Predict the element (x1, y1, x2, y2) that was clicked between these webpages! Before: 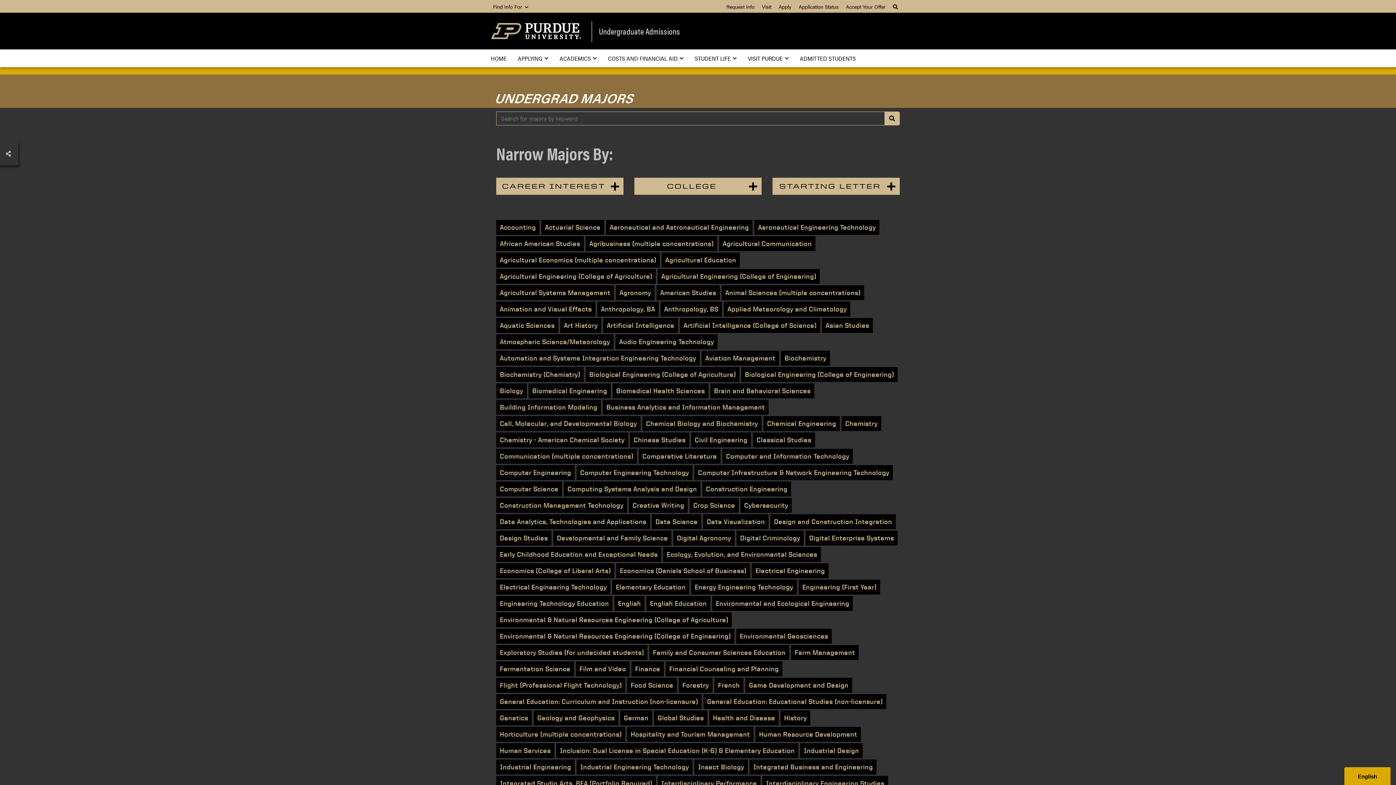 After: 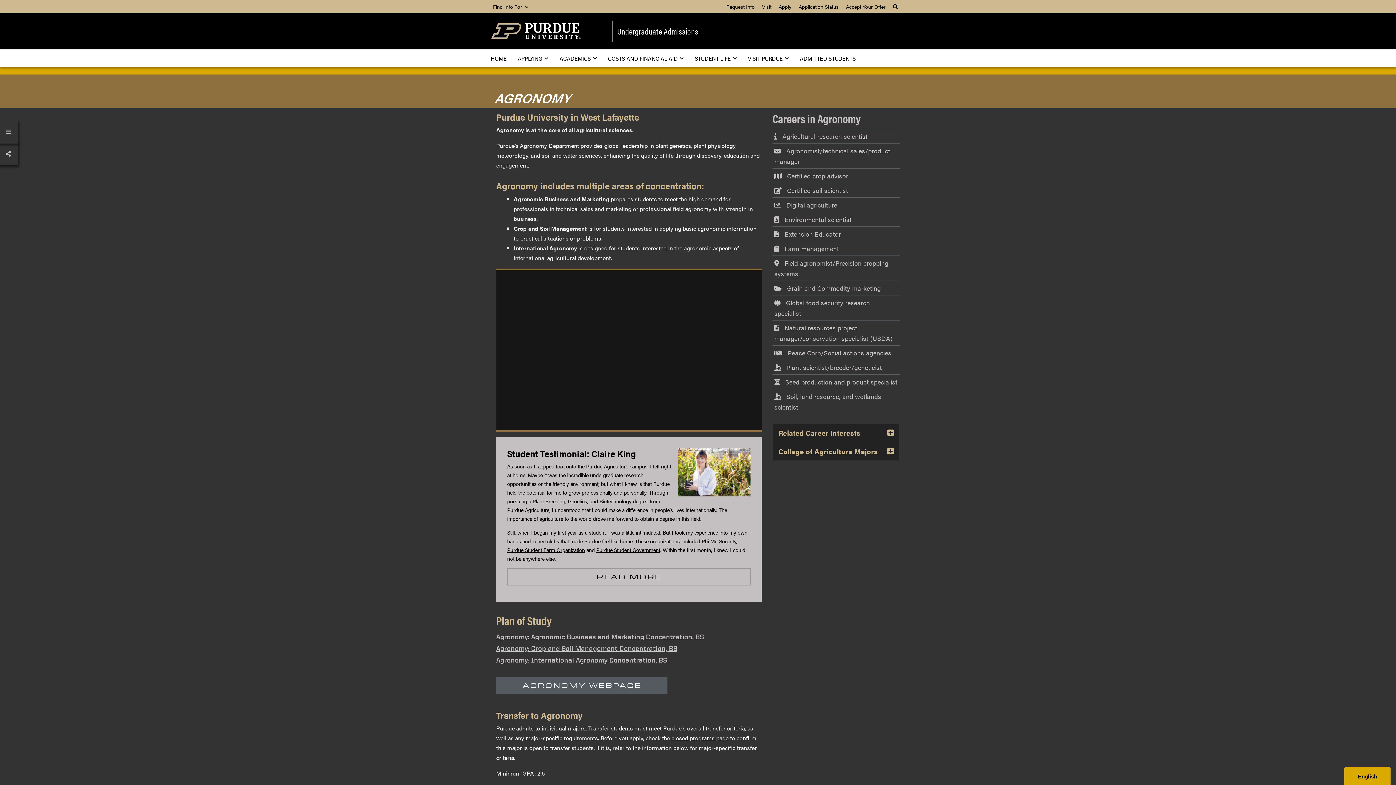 Action: label: Agronomy bbox: (616, 285, 654, 300)